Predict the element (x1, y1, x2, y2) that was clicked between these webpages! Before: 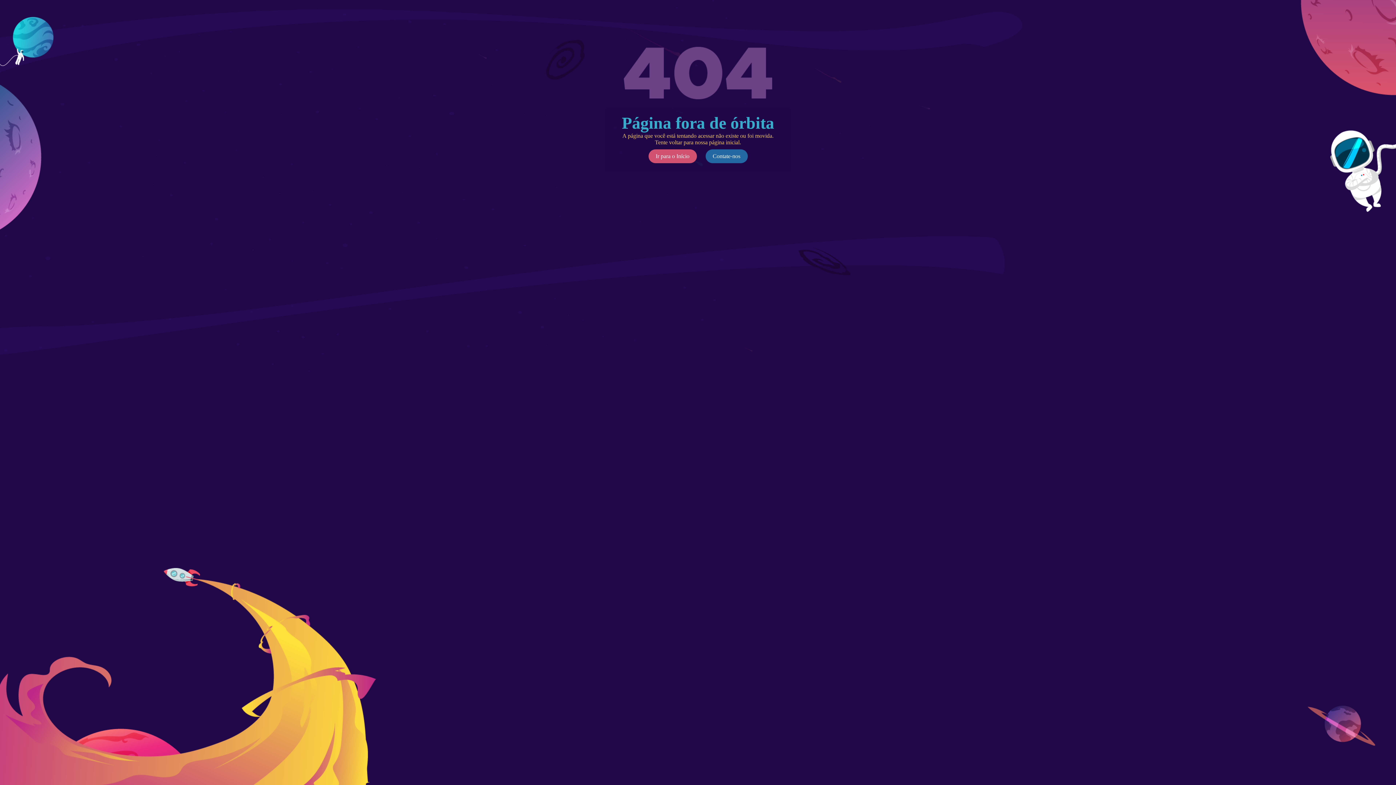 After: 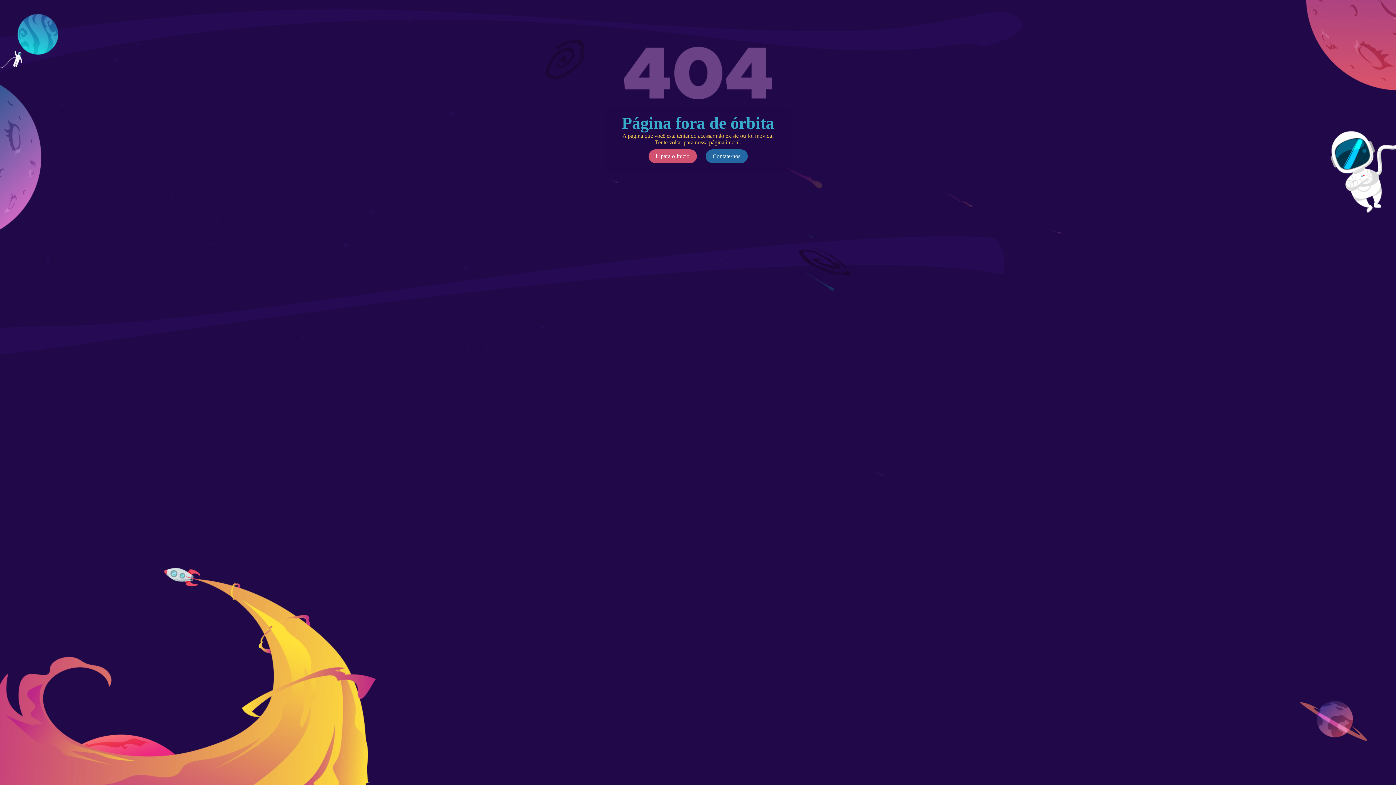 Action: bbox: (705, 149, 747, 163) label: Contate-nos